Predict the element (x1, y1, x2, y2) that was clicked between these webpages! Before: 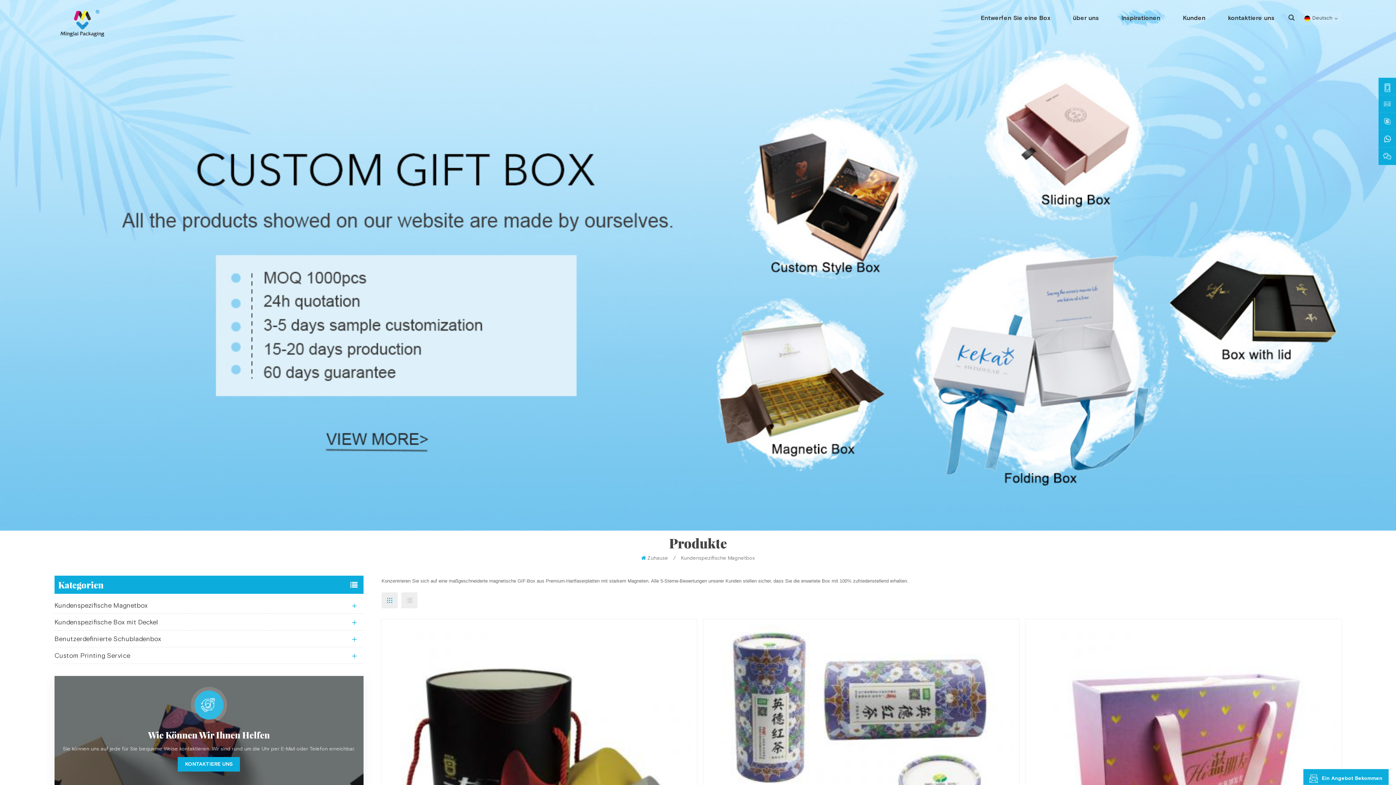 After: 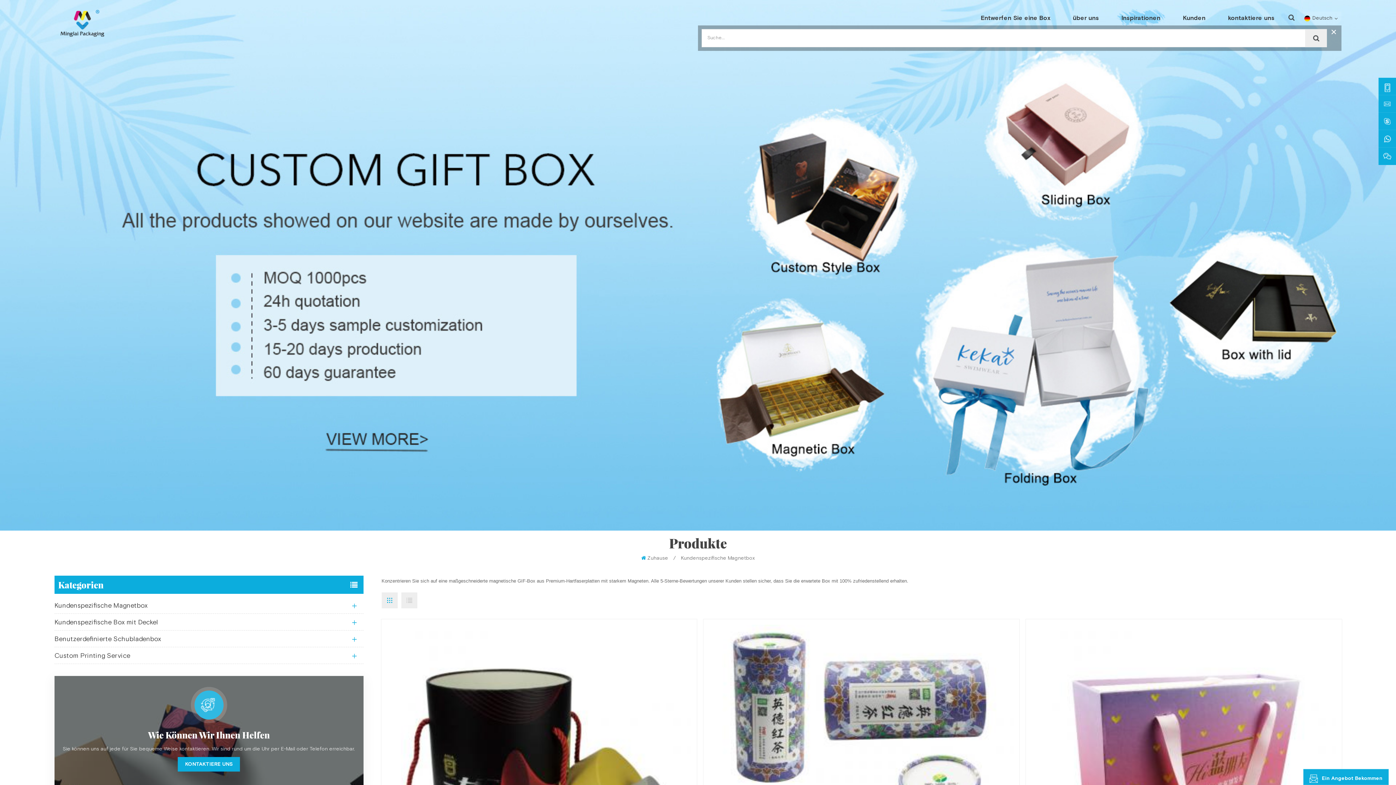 Action: bbox: (1285, 11, 1297, 23)